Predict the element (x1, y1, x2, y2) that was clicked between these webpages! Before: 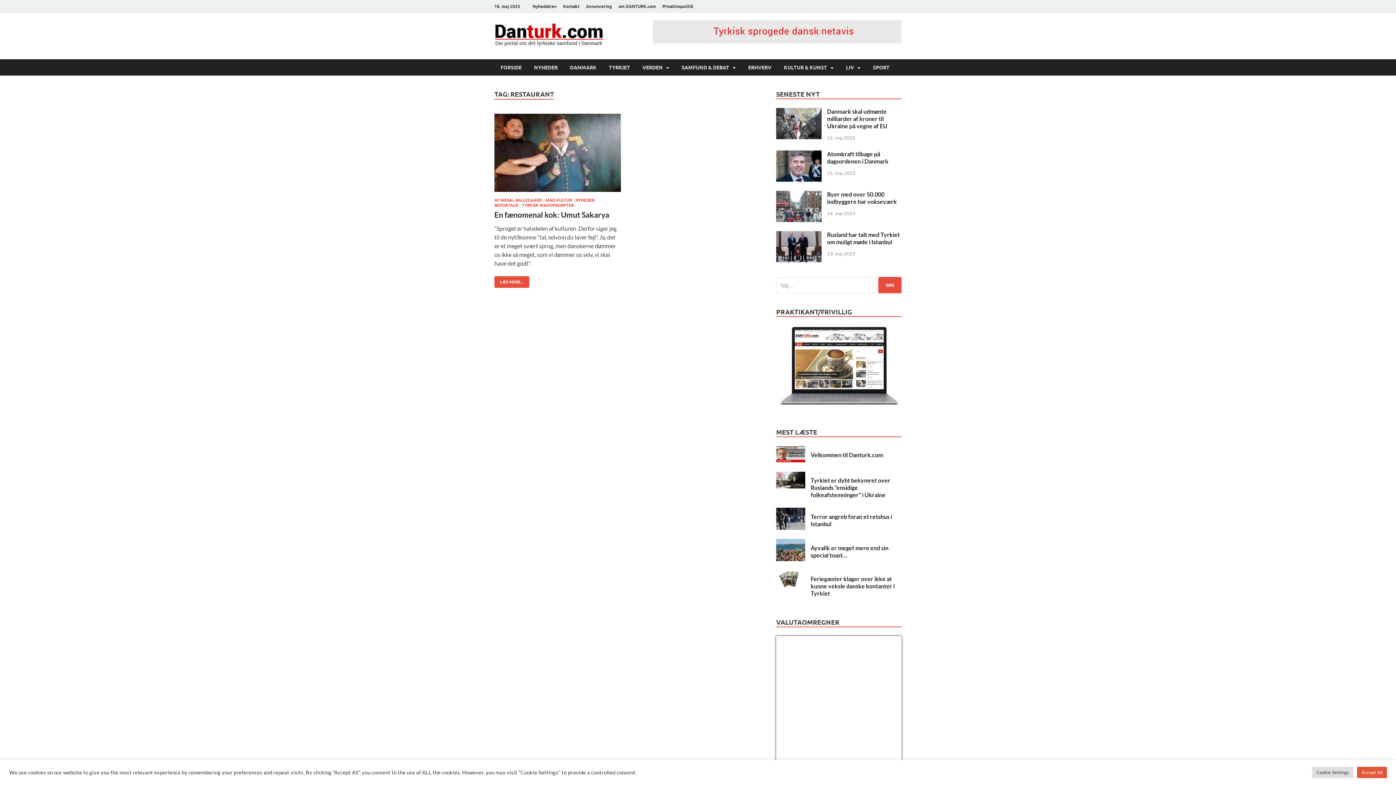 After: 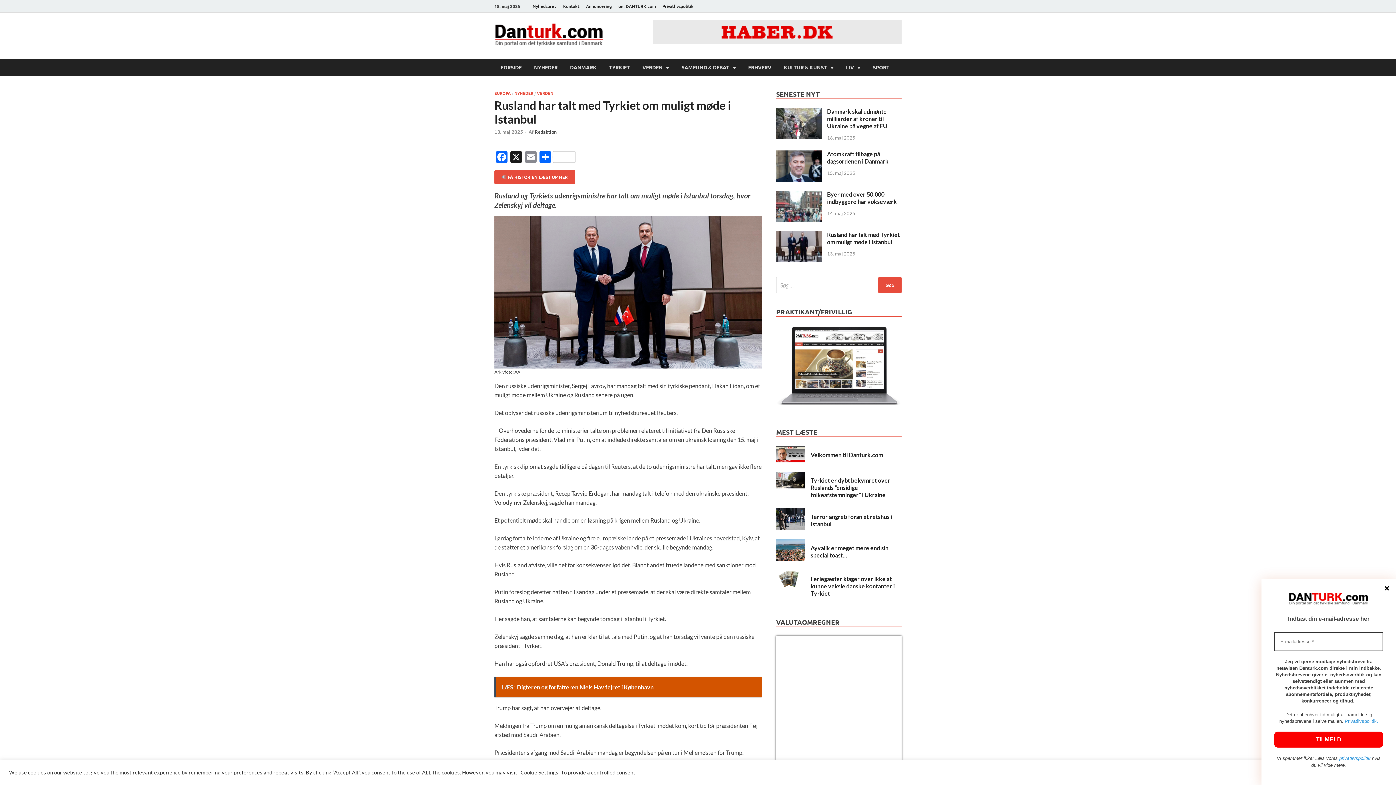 Action: bbox: (827, 231, 900, 245) label: Rusland har talt med Tyrkiet om muligt møde i Istanbul